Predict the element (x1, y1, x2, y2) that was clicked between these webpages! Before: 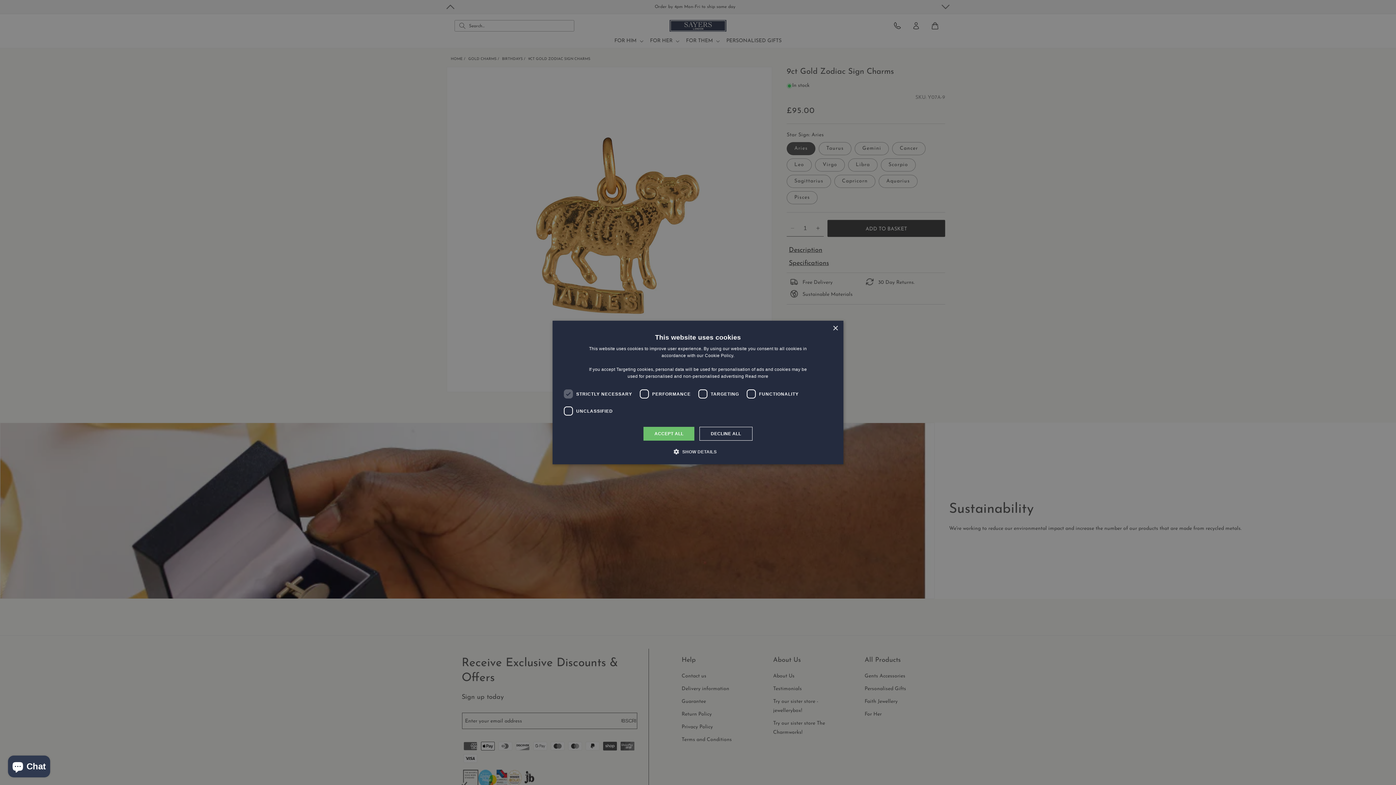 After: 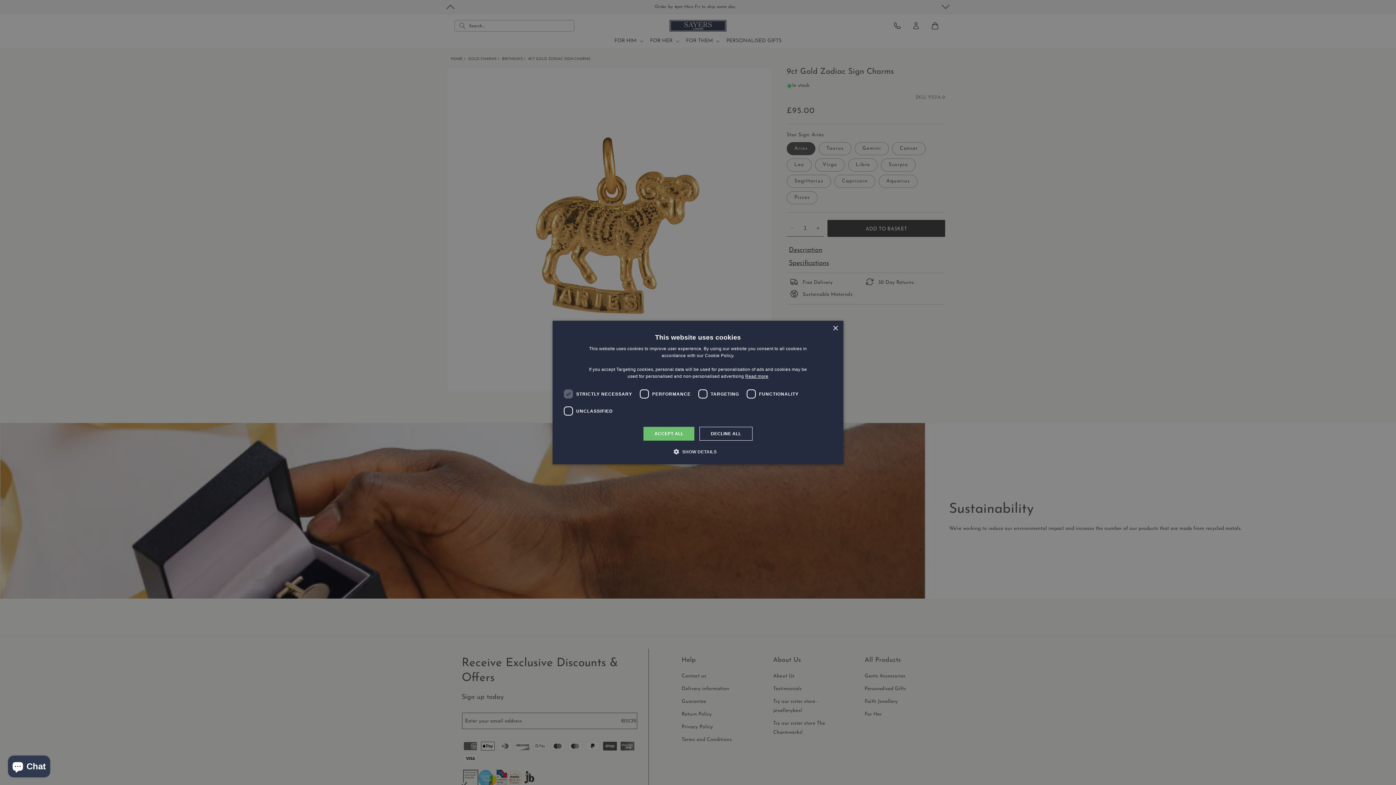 Action: label: Read more, opens a new window bbox: (745, 374, 768, 379)